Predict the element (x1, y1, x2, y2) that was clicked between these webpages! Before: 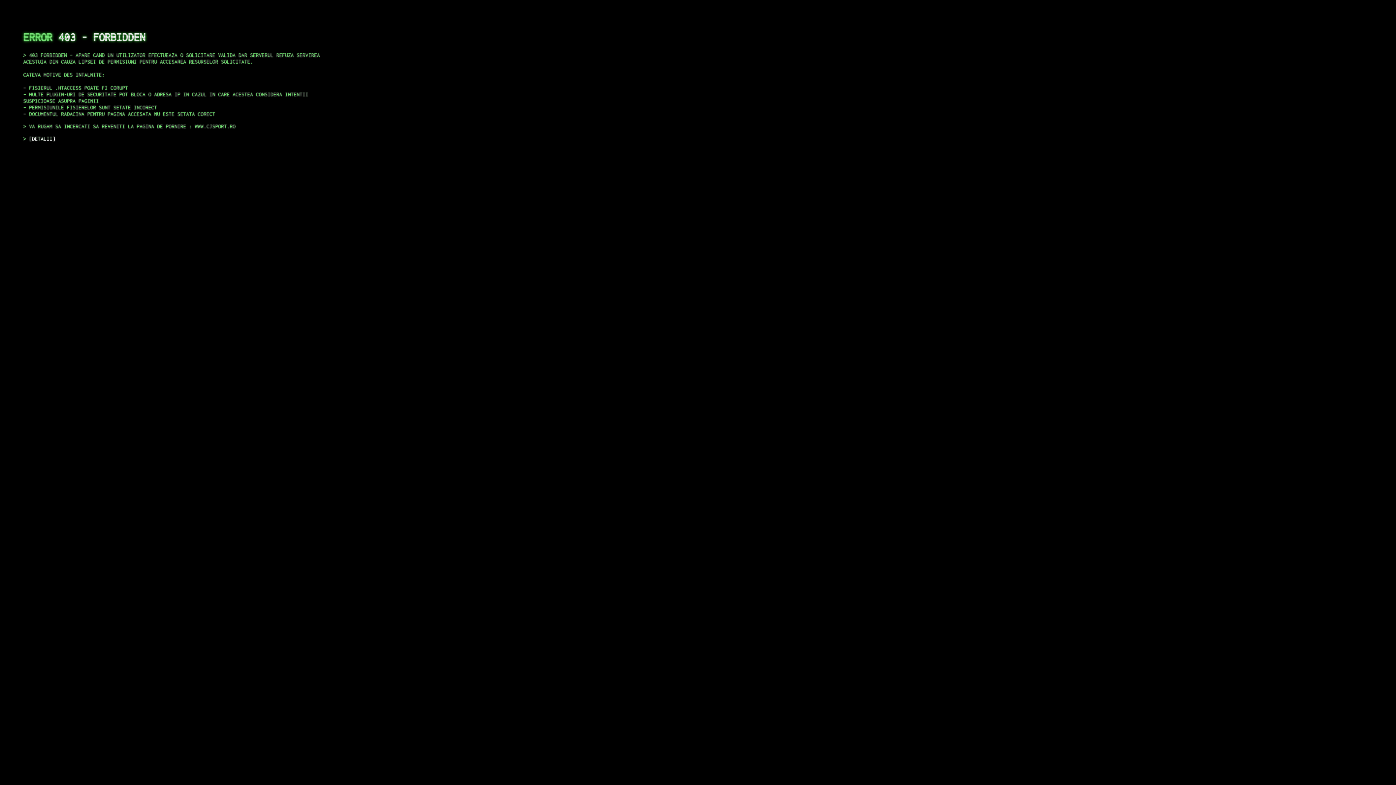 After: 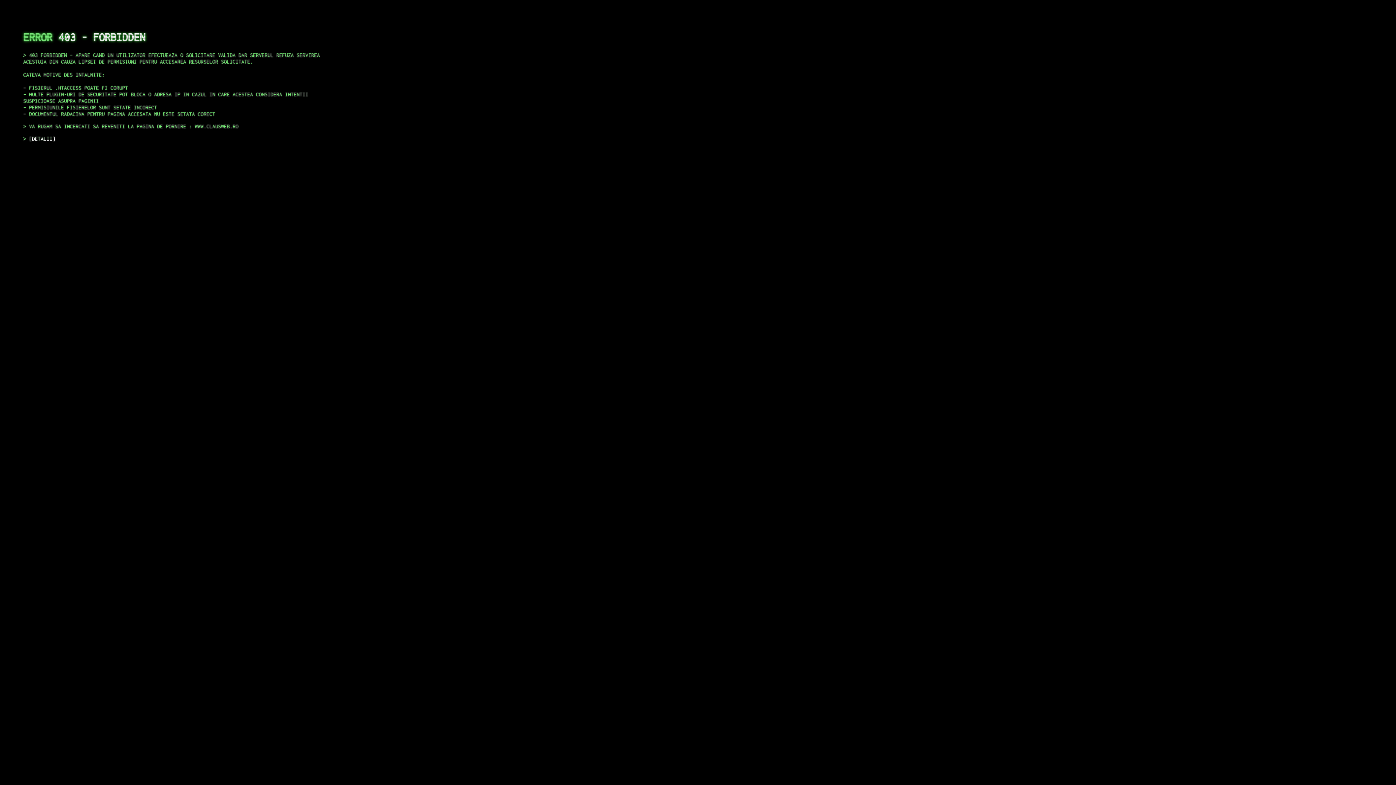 Action: bbox: (29, 135, 55, 141) label: DETALII